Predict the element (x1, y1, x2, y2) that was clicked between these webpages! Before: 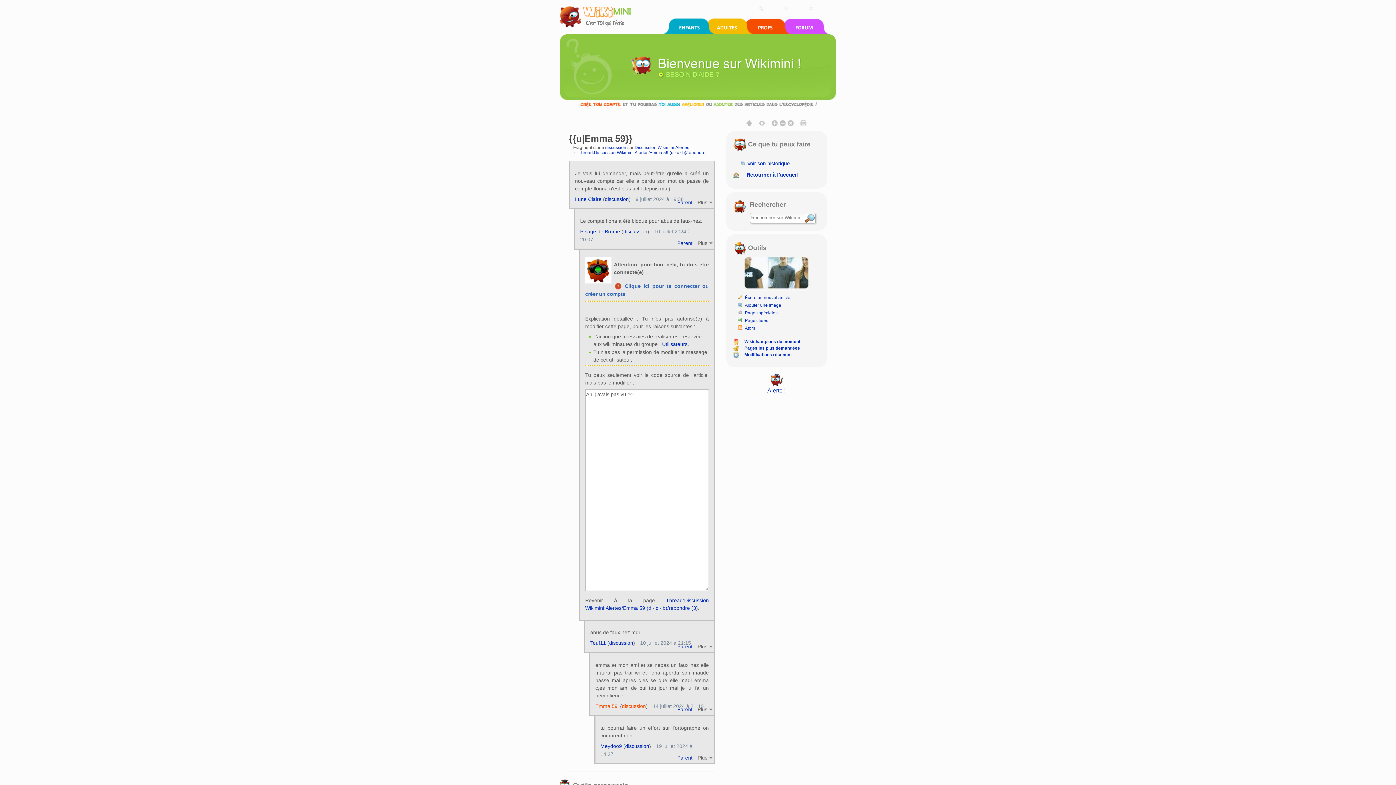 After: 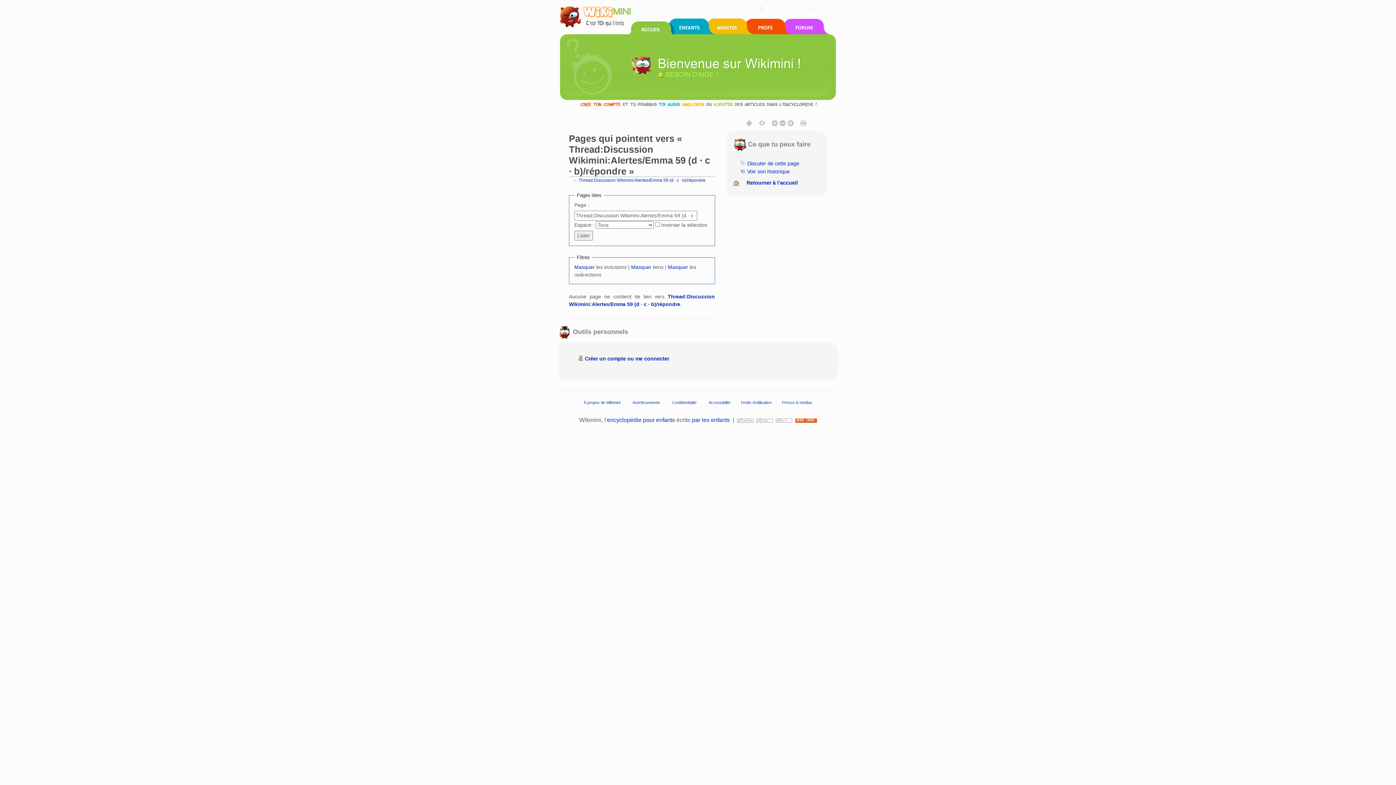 Action: label: Pages liées bbox: (745, 318, 768, 323)